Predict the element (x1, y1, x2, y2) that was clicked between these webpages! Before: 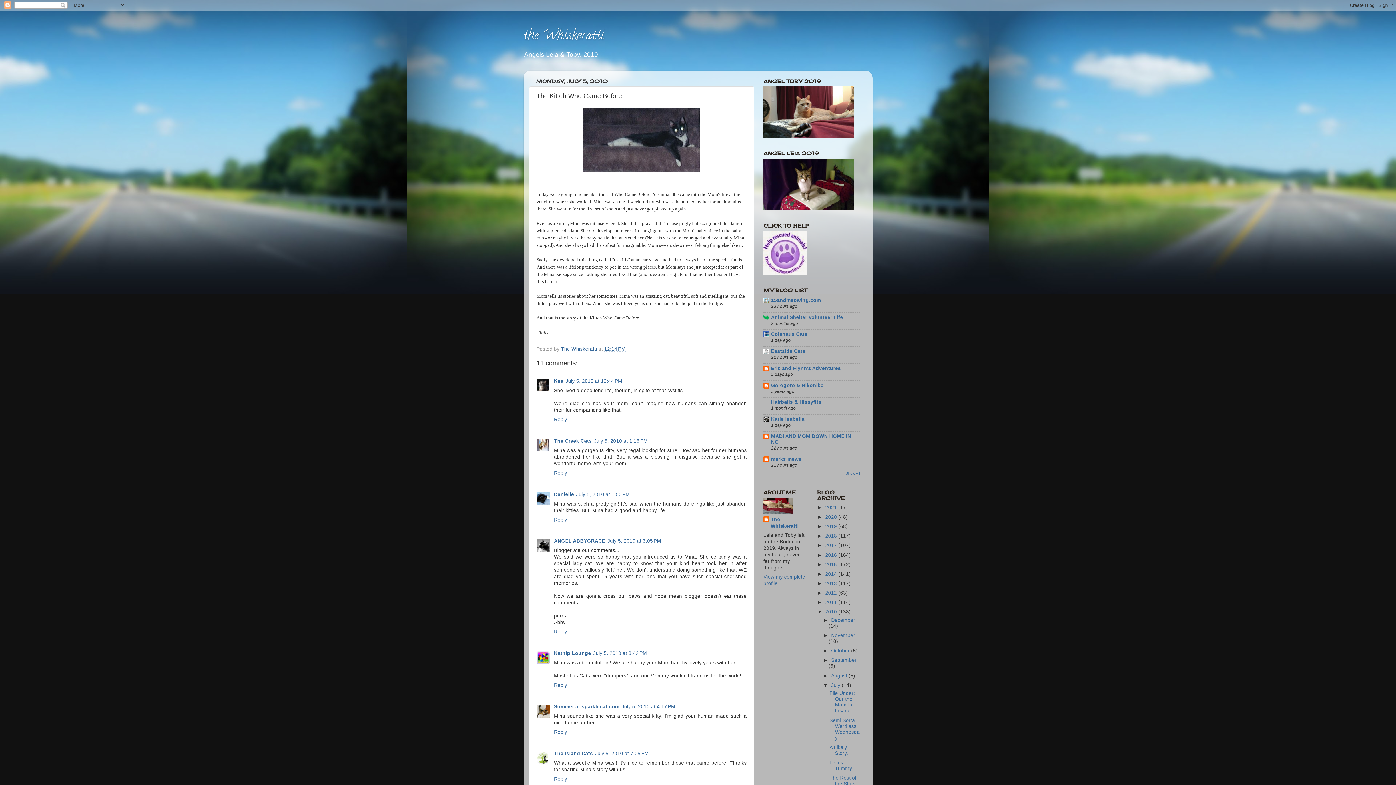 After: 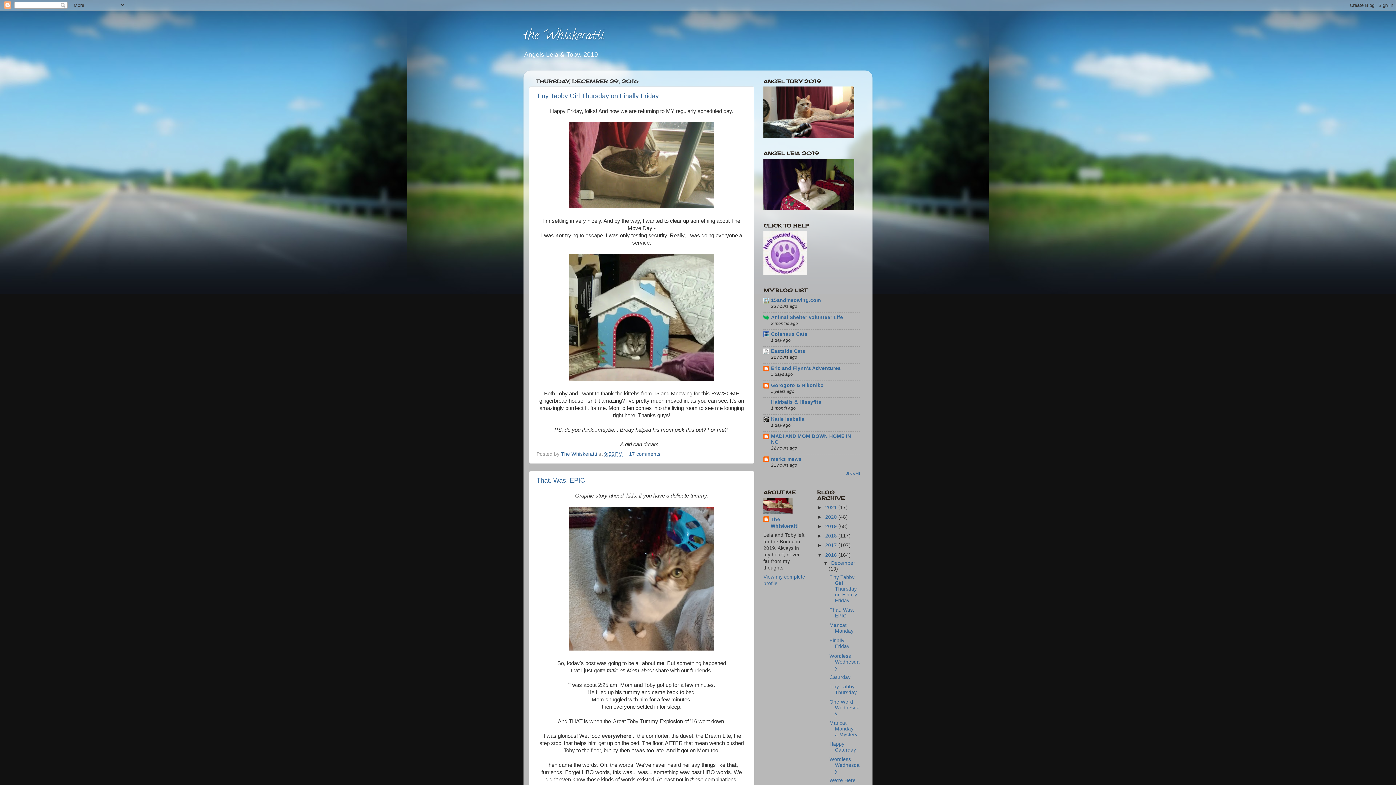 Action: label: 2016  bbox: (825, 552, 838, 558)